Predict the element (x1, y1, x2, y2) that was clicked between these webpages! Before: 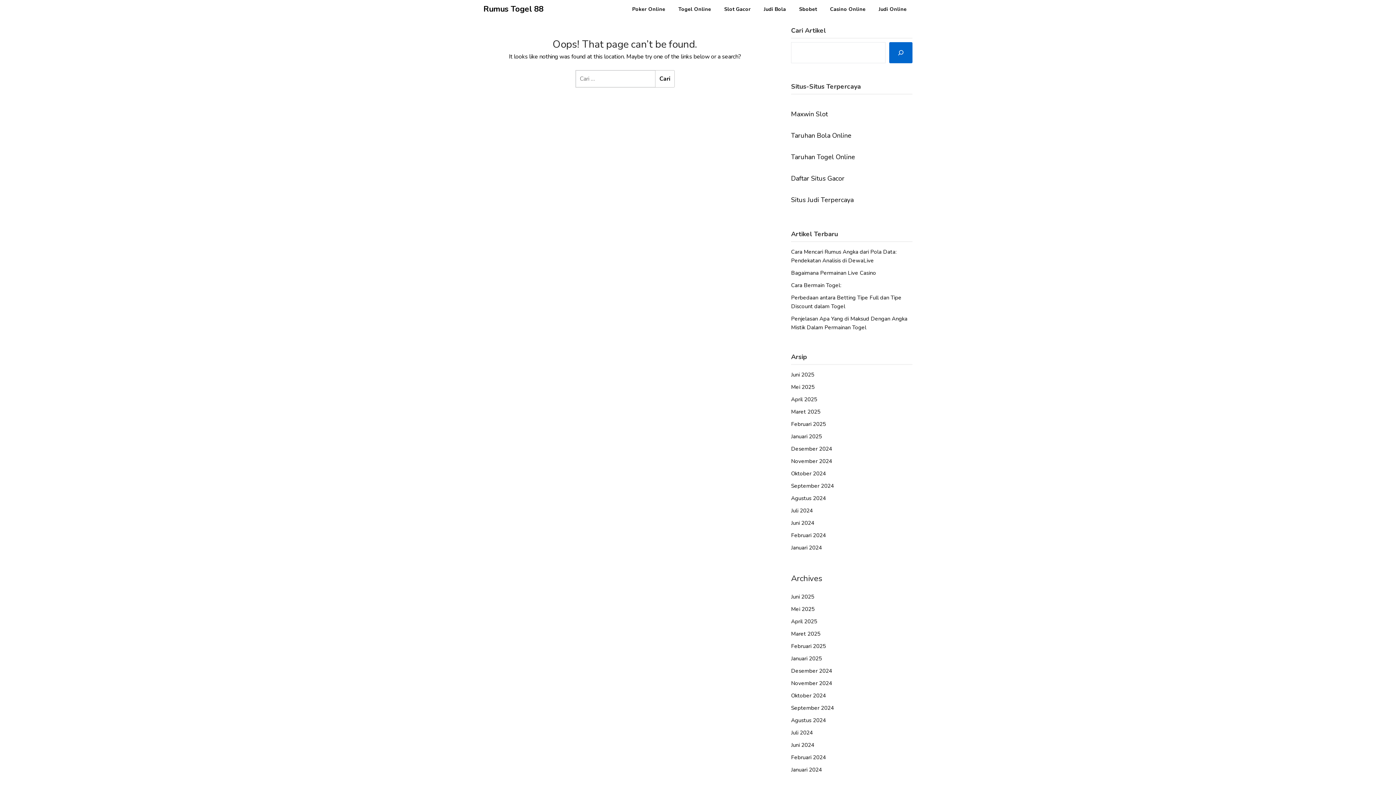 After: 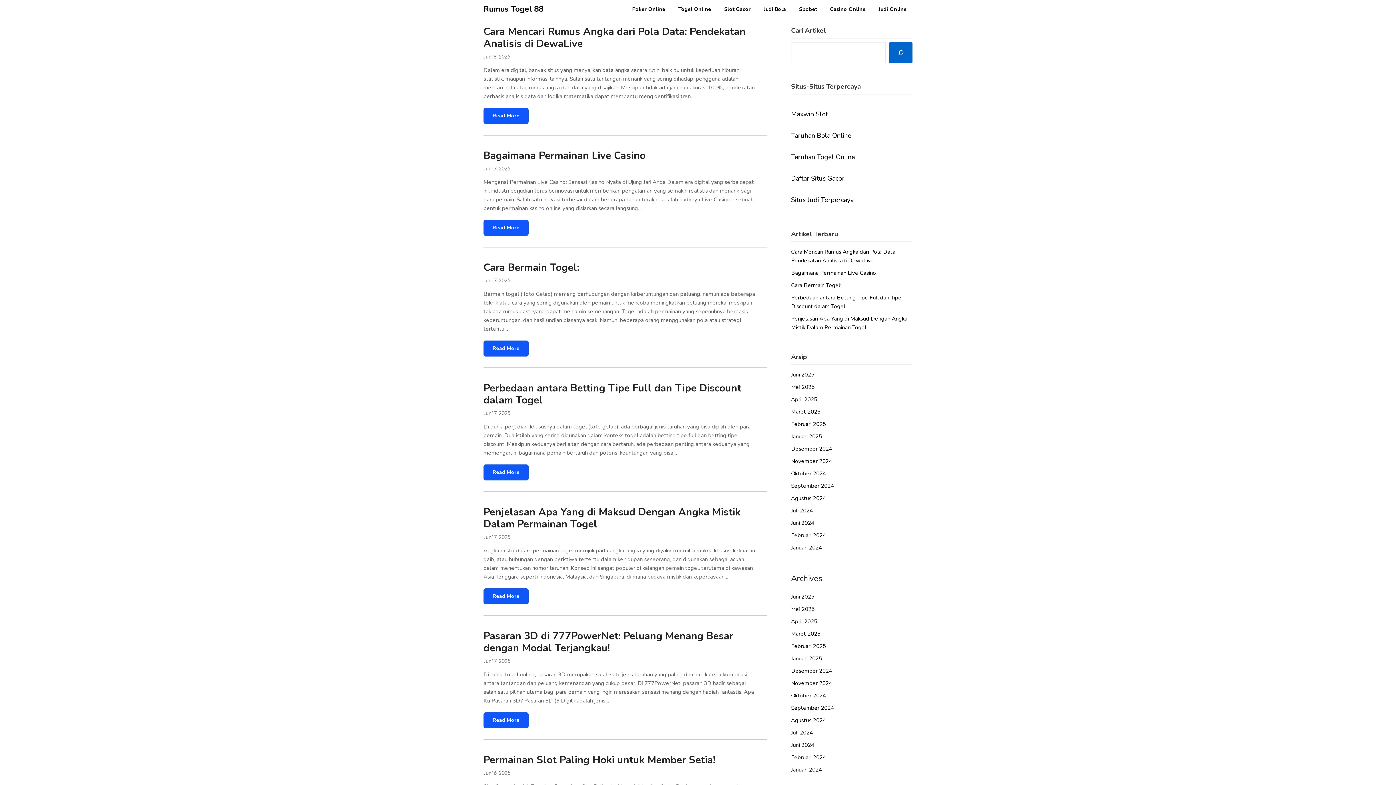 Action: bbox: (791, 482, 834, 489) label: September 2024